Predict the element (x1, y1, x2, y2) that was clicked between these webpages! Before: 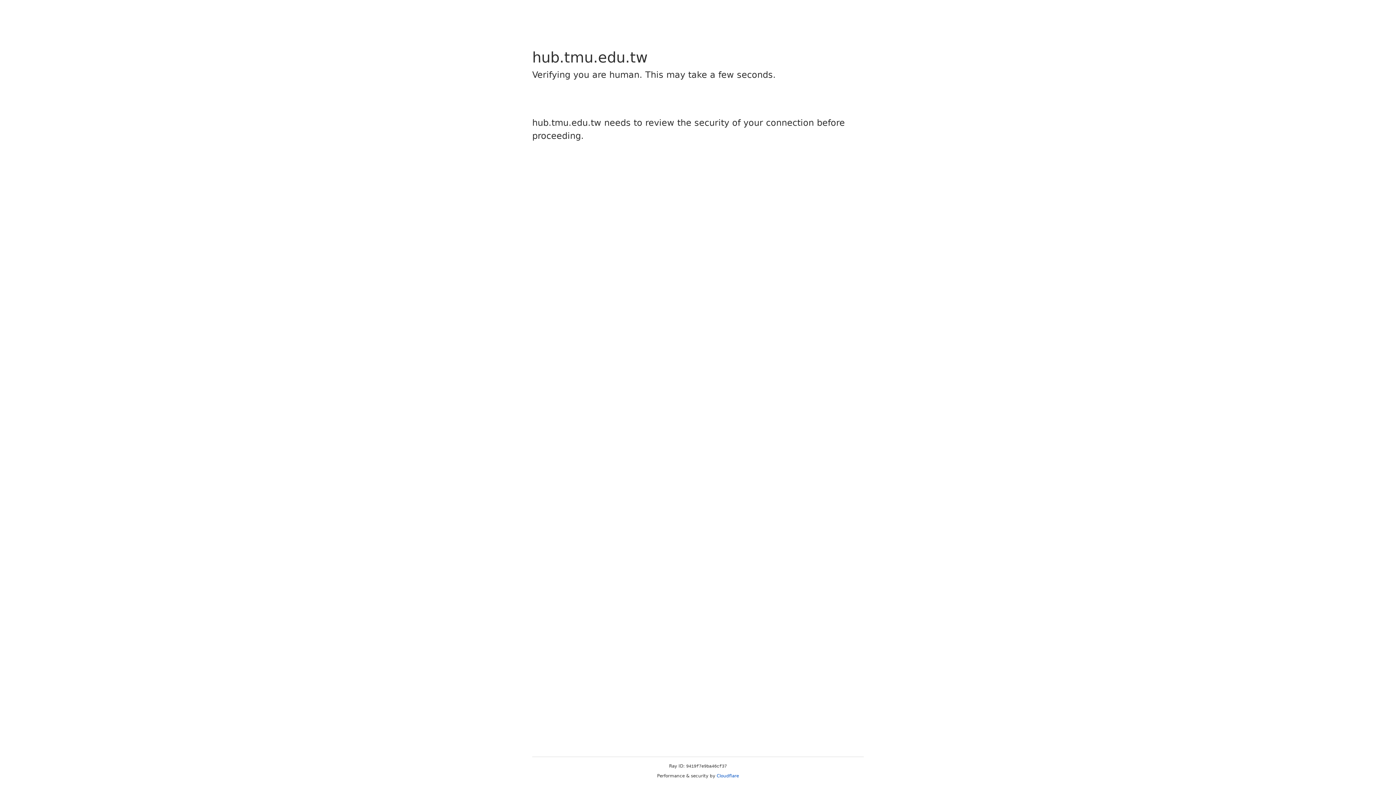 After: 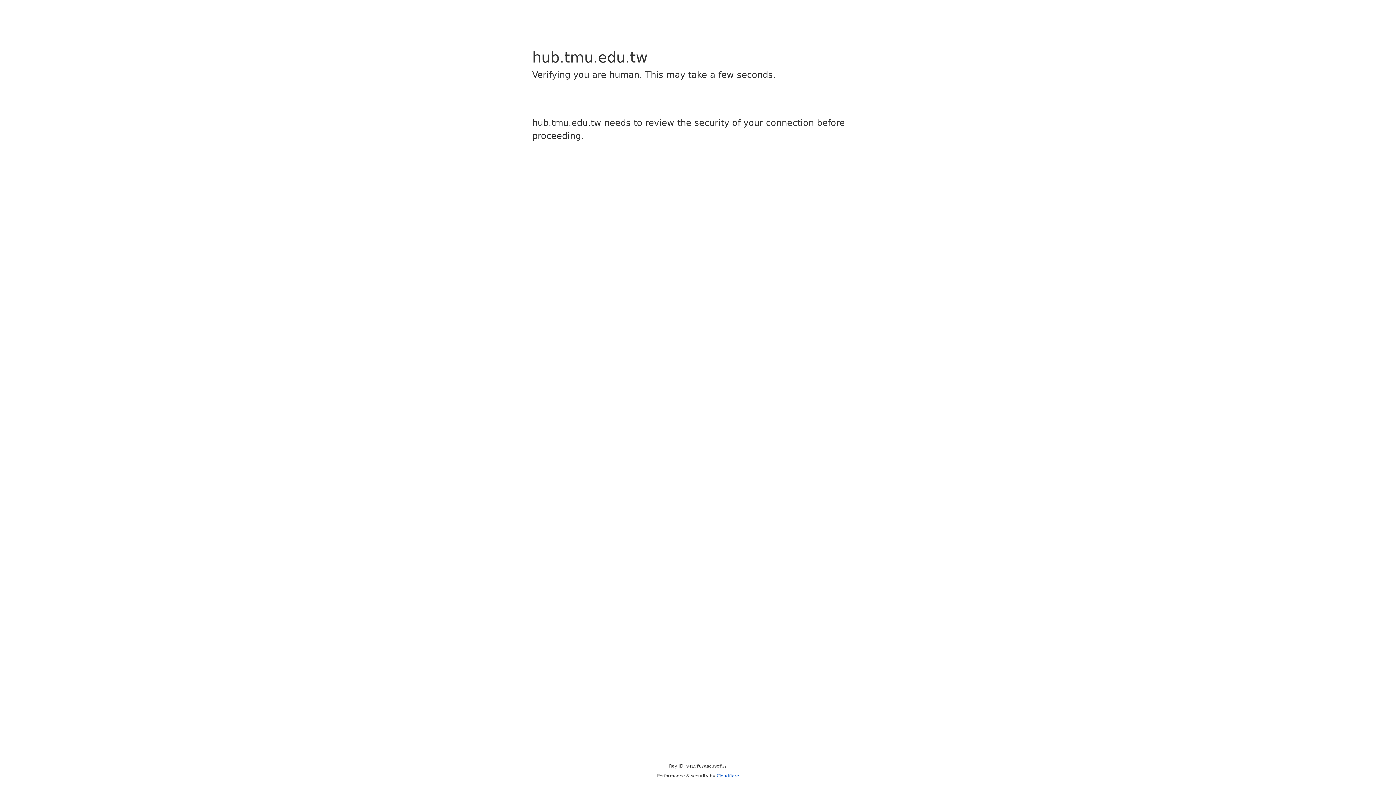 Action: label: Cloudflare bbox: (716, 773, 739, 778)